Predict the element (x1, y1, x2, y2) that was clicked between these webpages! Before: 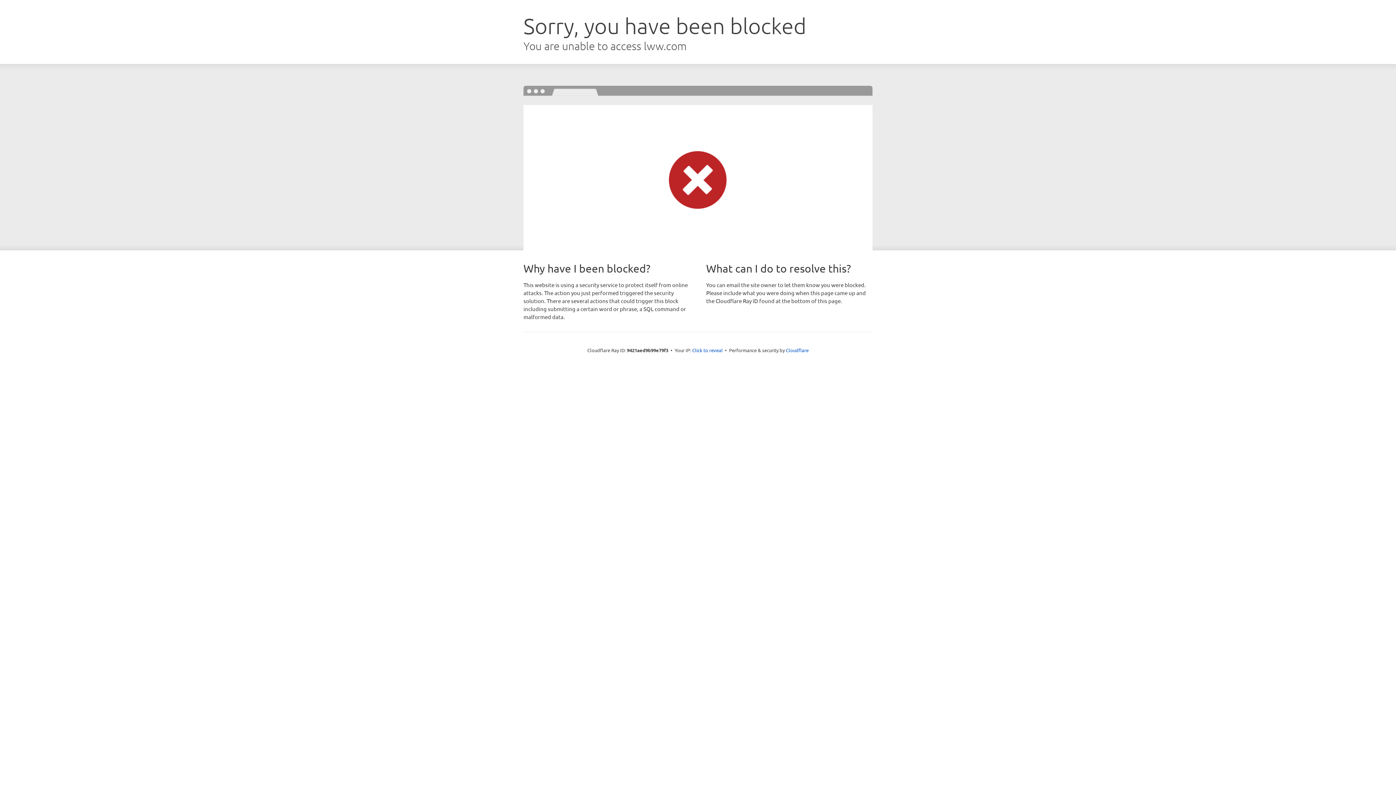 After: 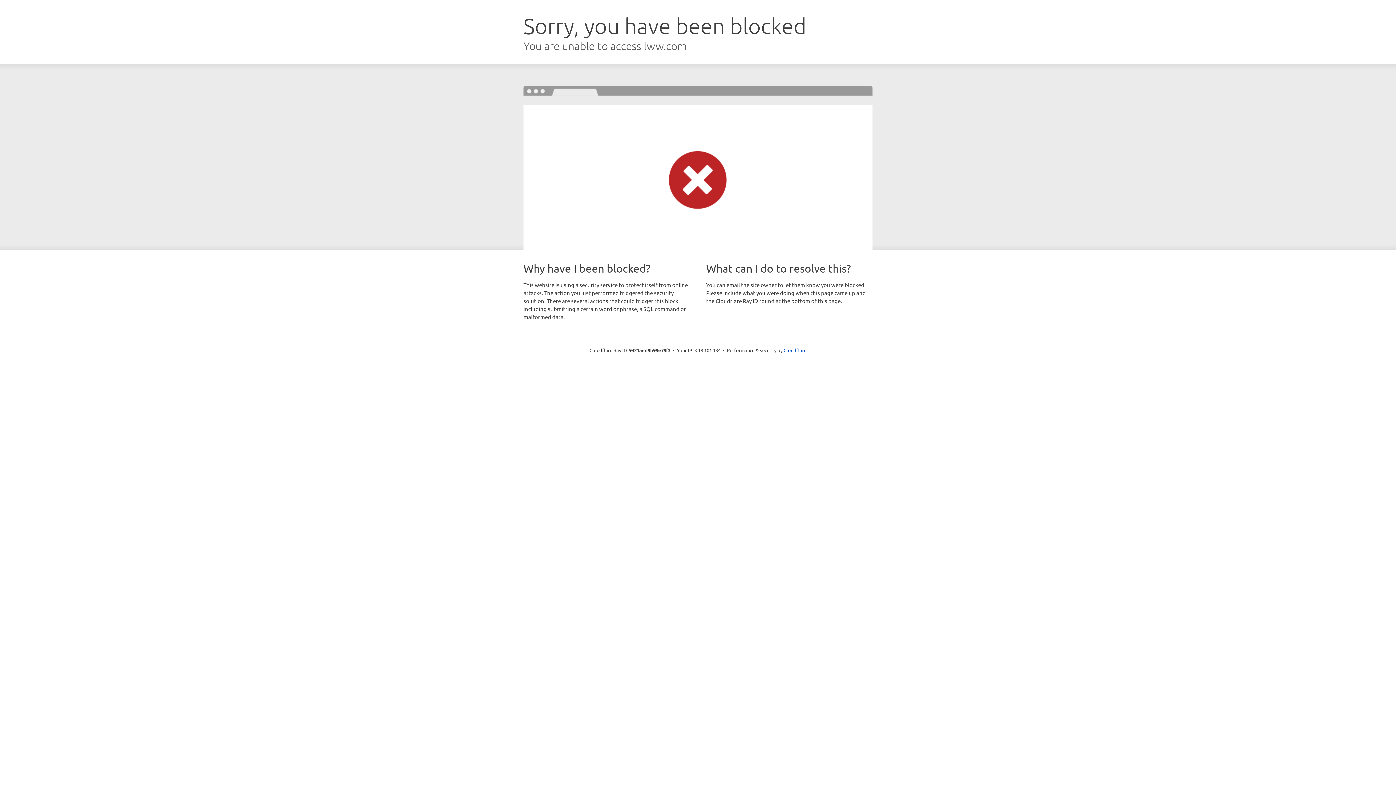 Action: label: Click to reveal bbox: (692, 346, 722, 353)